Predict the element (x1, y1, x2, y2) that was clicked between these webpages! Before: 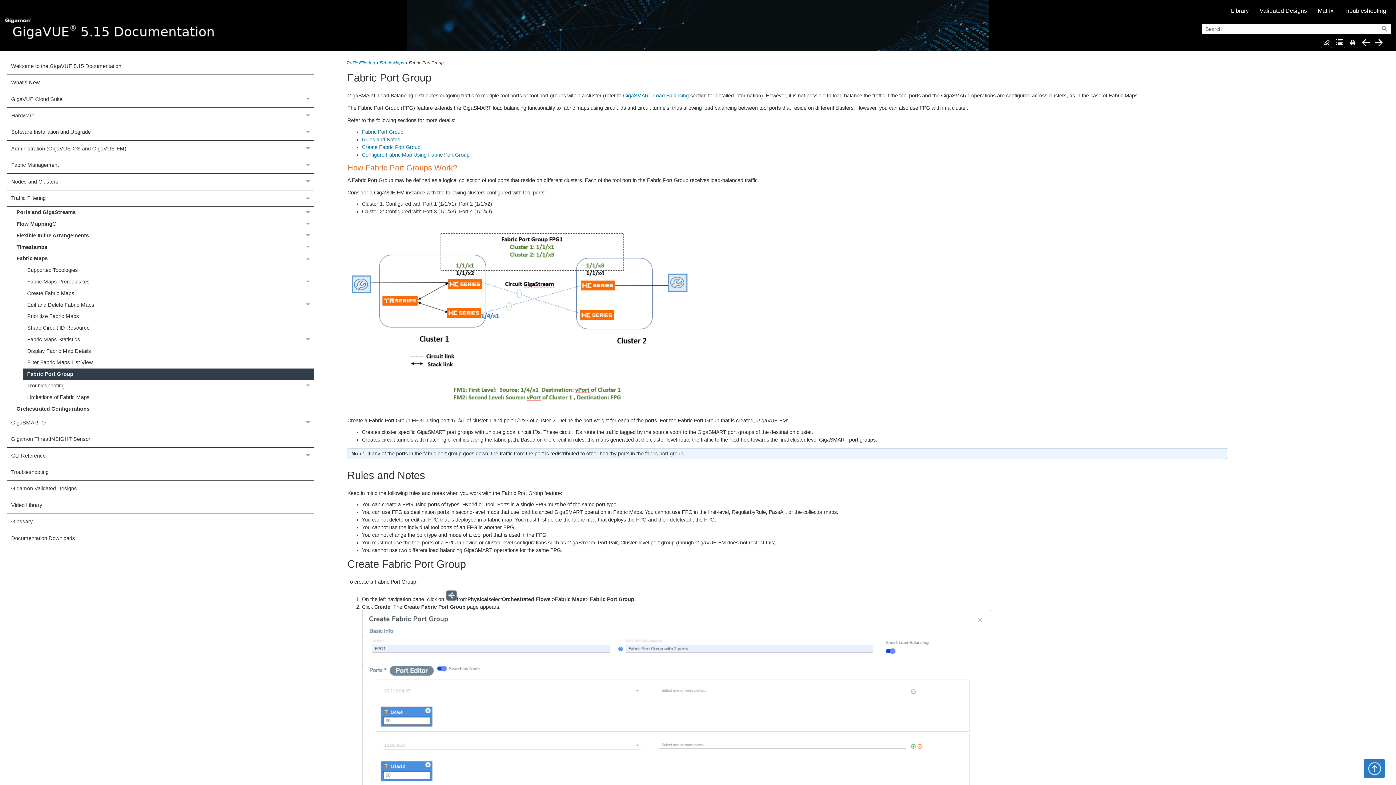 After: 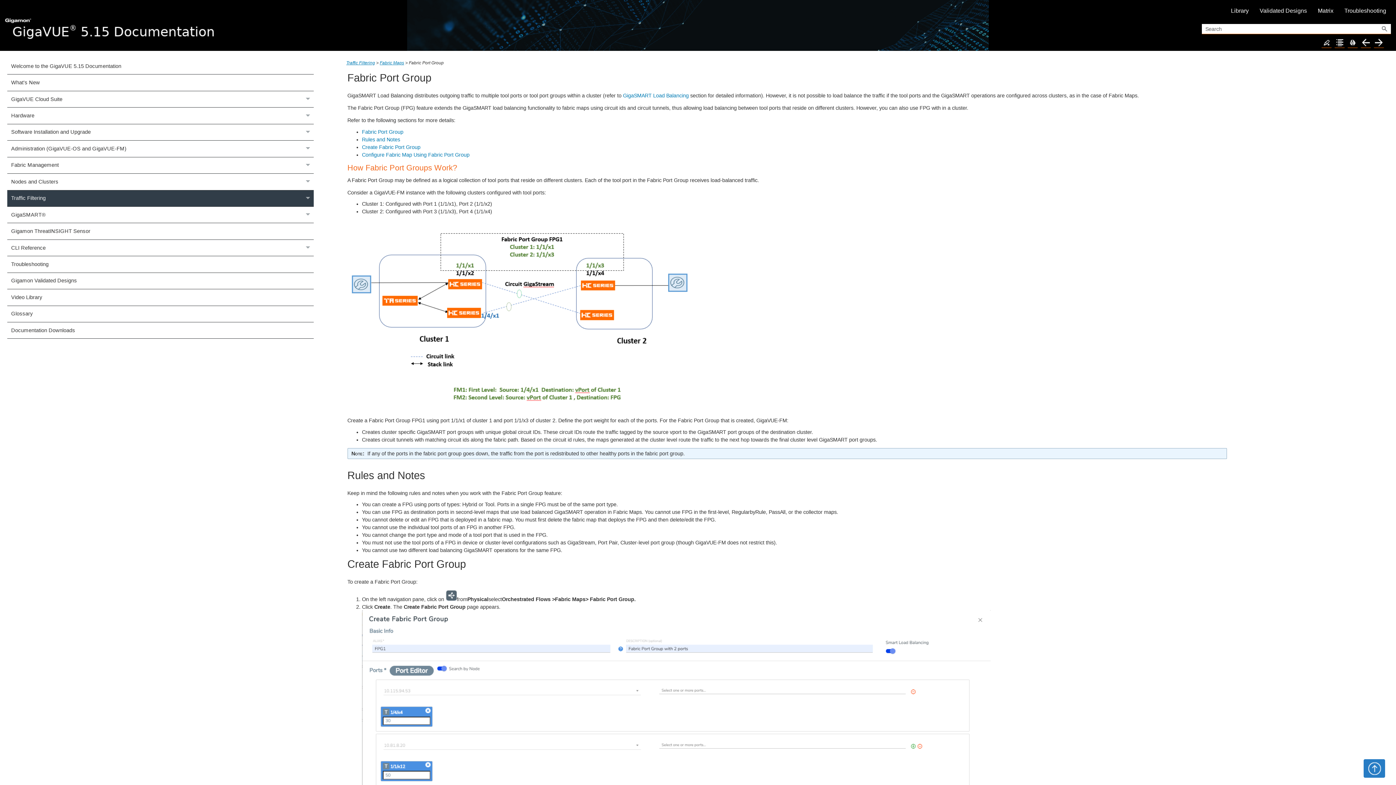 Action: label:  
Traffic Filtering  bbox: (303, 190, 313, 206)